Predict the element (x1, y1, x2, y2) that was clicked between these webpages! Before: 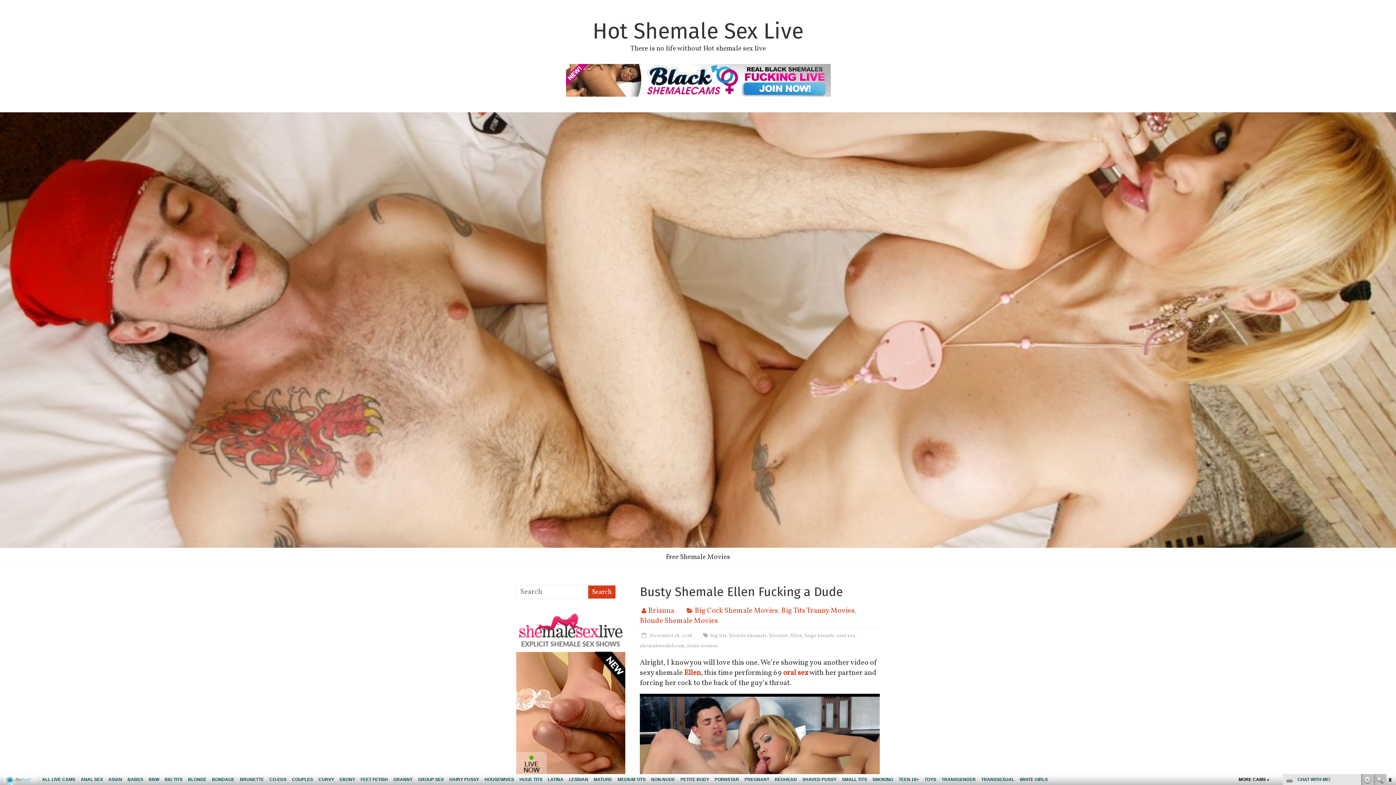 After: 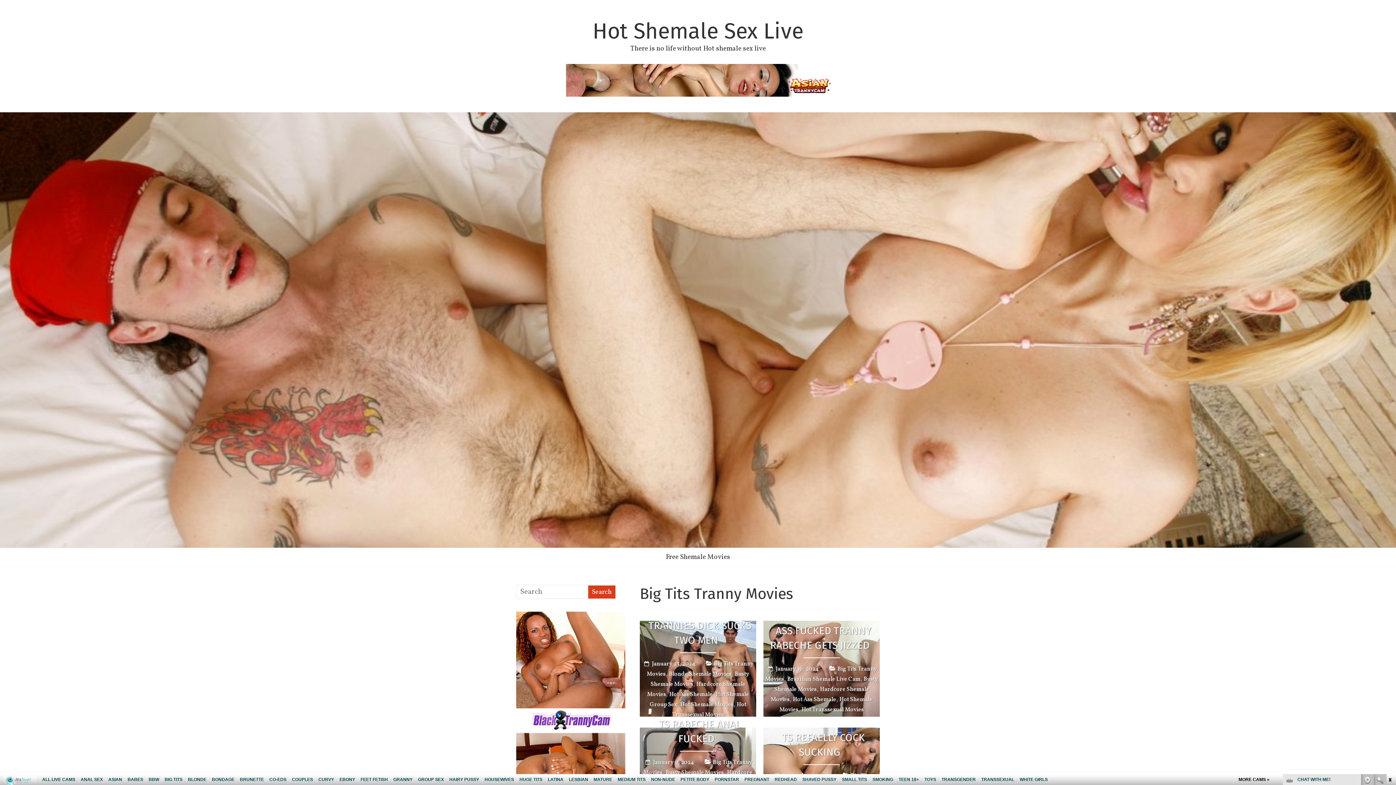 Action: bbox: (781, 606, 854, 616) label: Big Tits Tranny Movies